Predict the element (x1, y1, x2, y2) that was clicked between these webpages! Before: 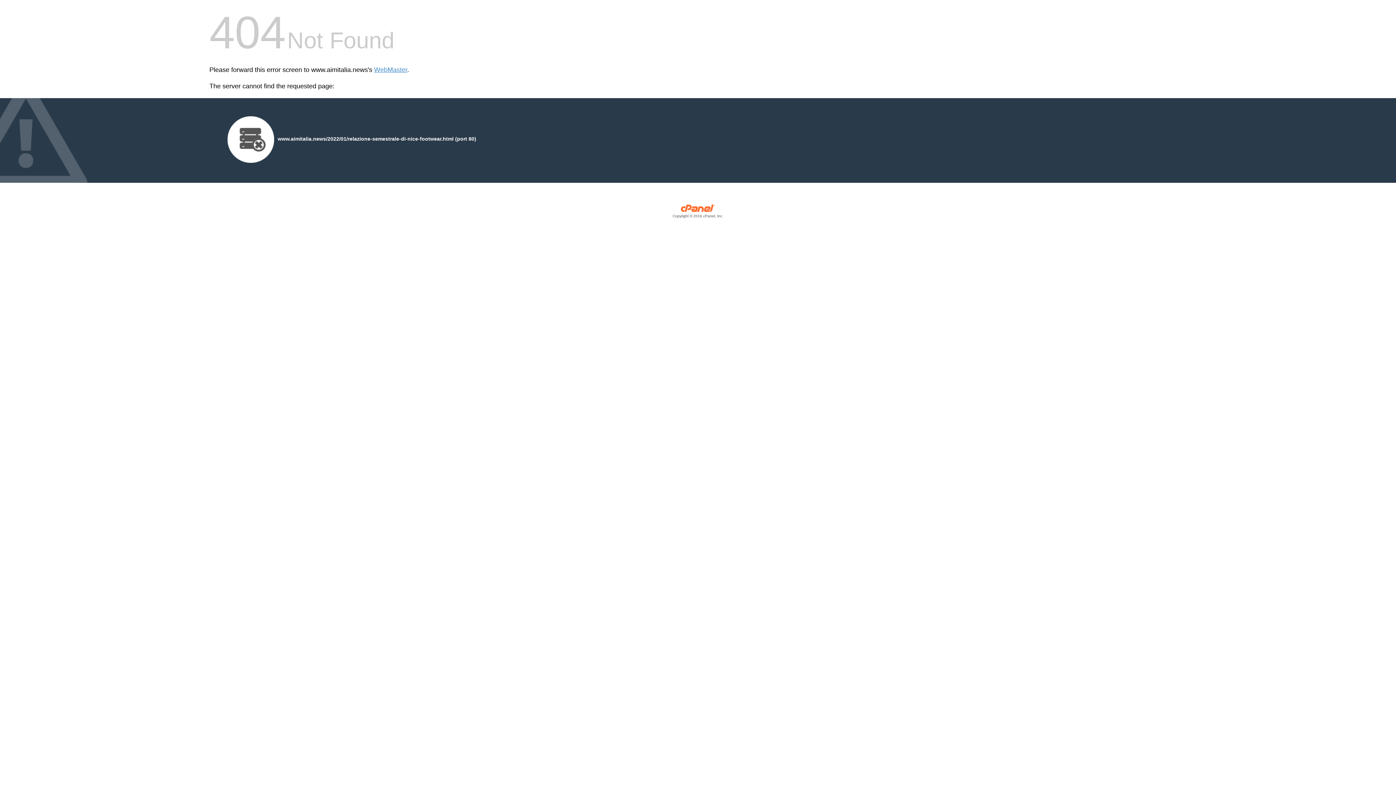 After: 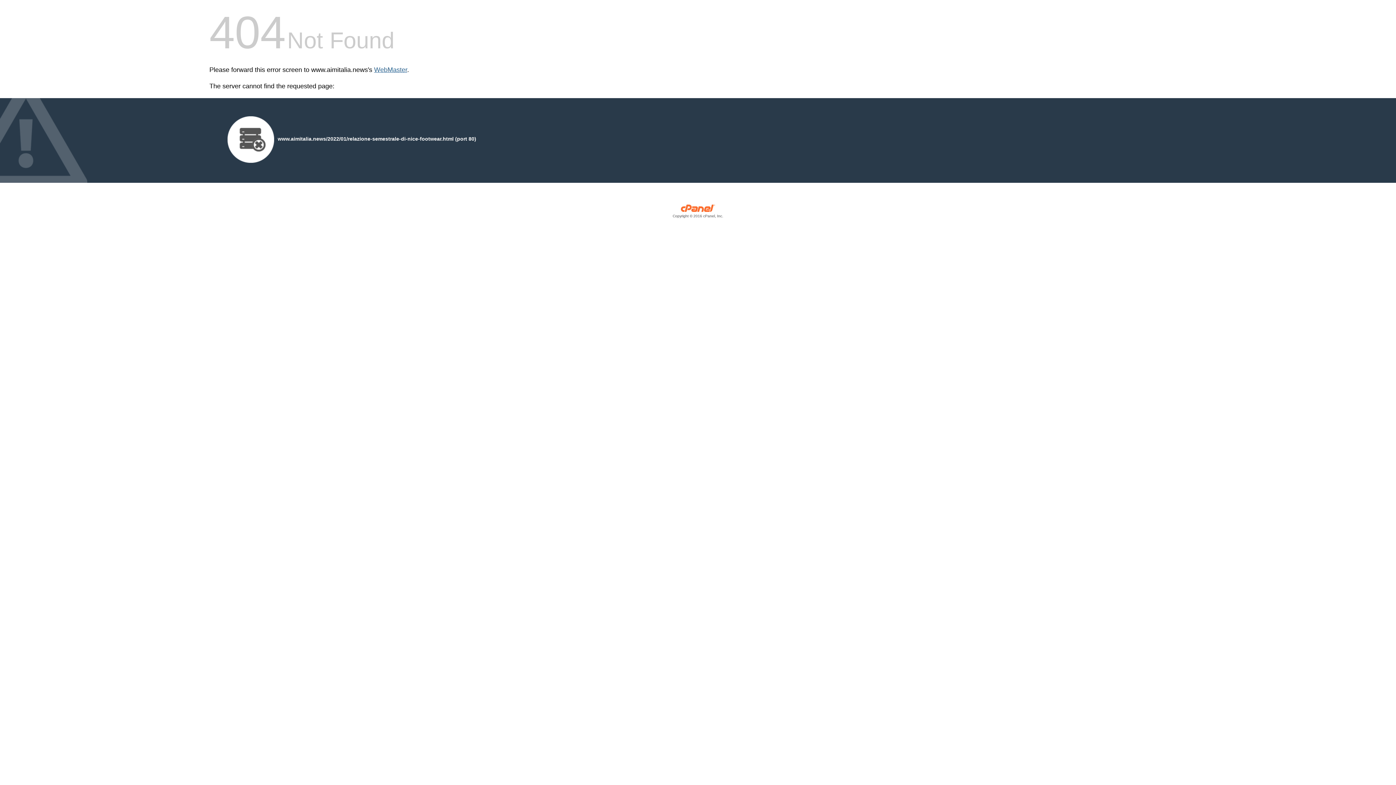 Action: bbox: (374, 66, 407, 73) label: WebMaster